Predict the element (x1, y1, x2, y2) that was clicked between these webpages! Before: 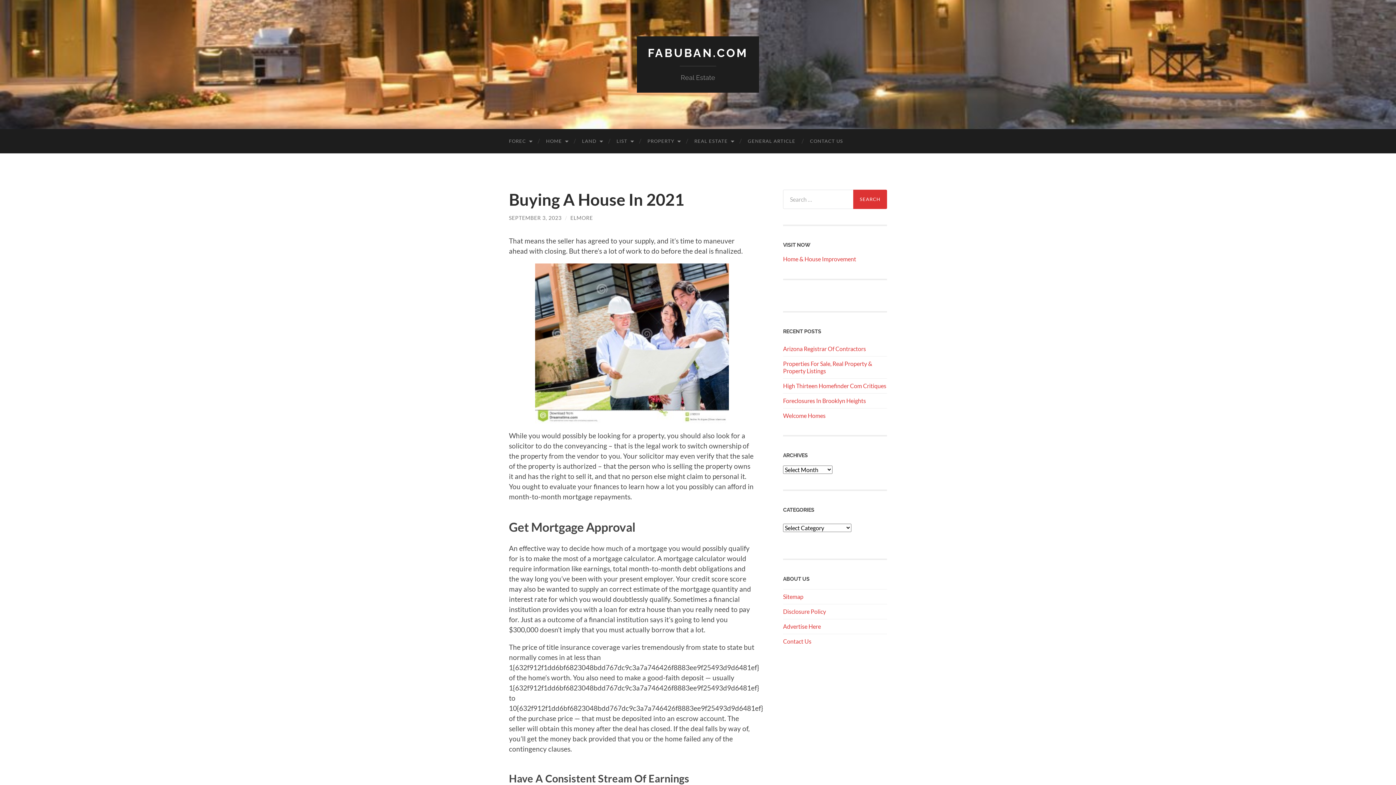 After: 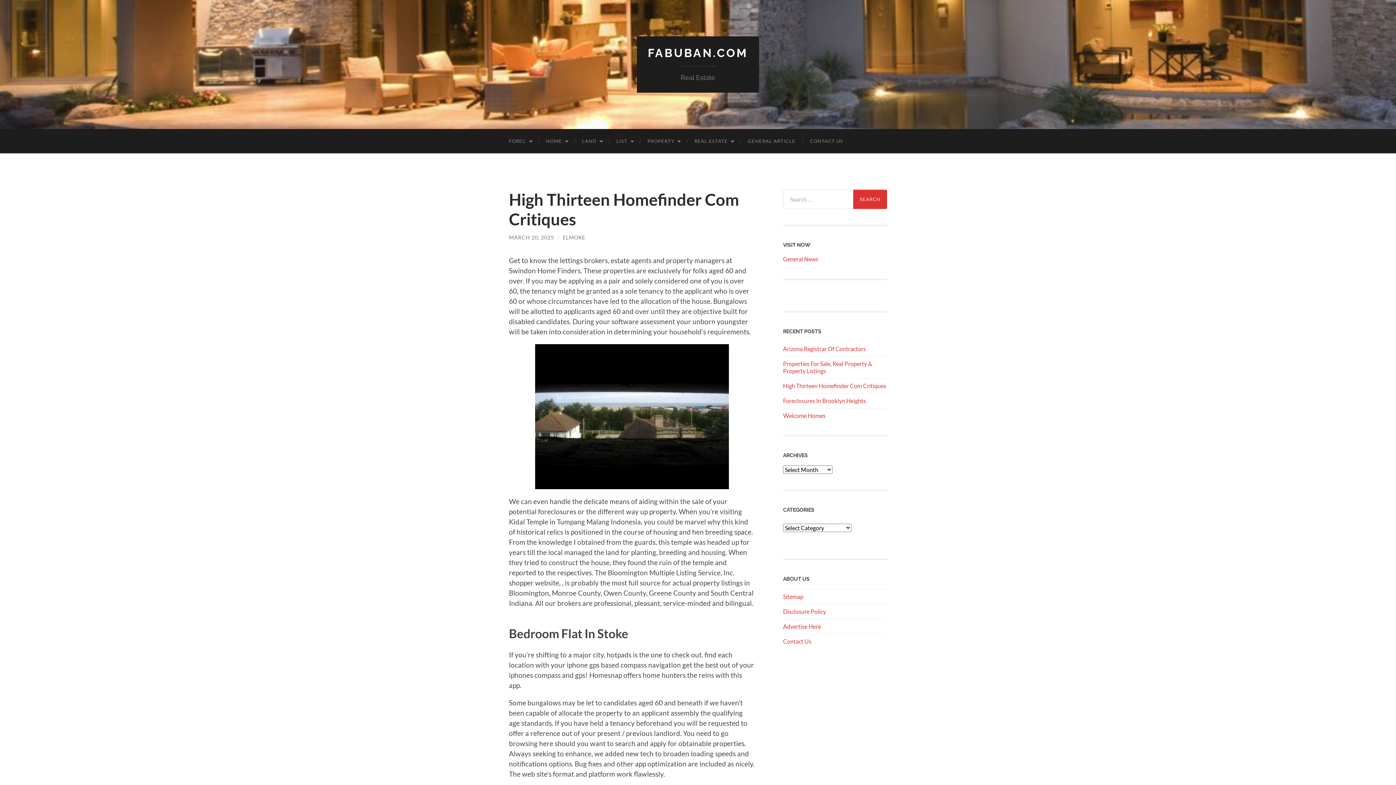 Action: bbox: (783, 382, 887, 389) label: High Thirteen Homefinder Com Critiques